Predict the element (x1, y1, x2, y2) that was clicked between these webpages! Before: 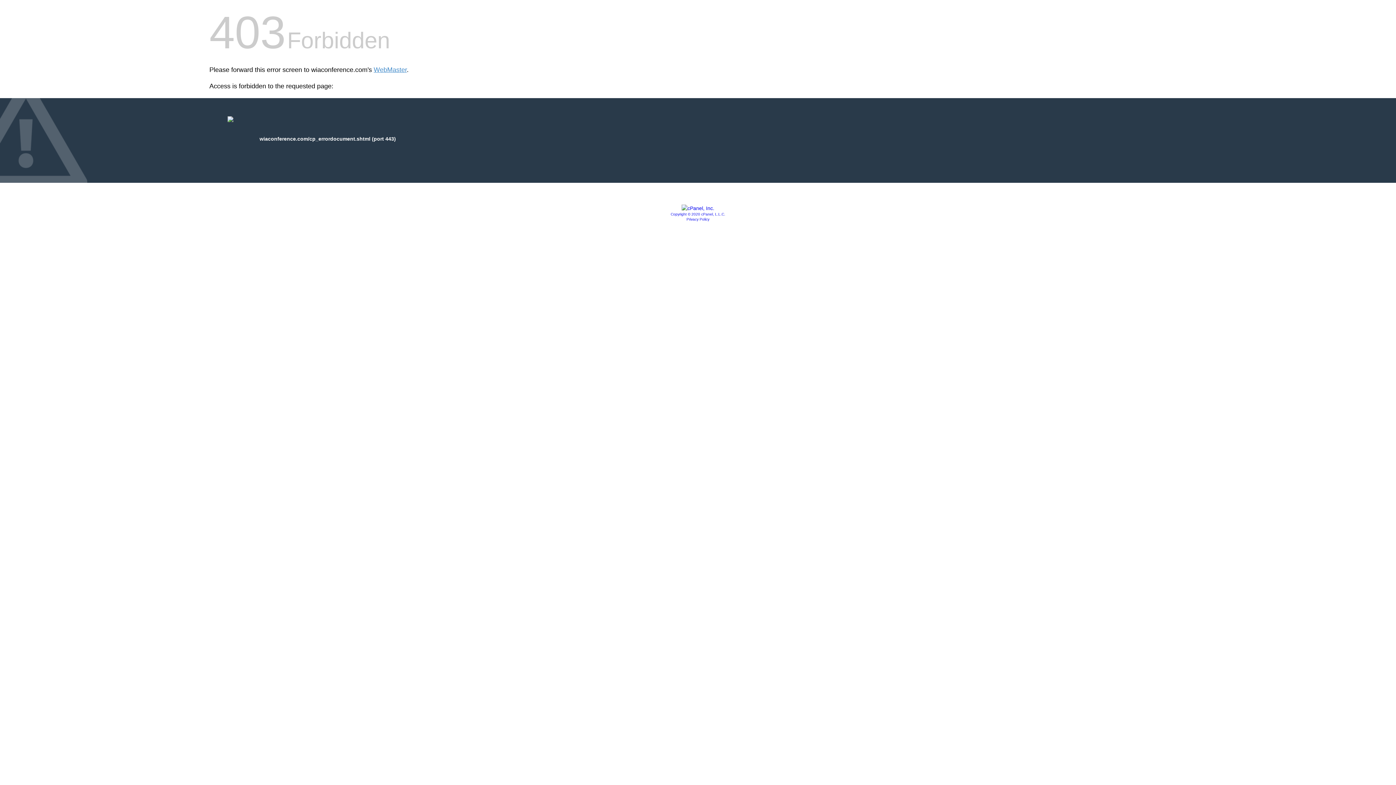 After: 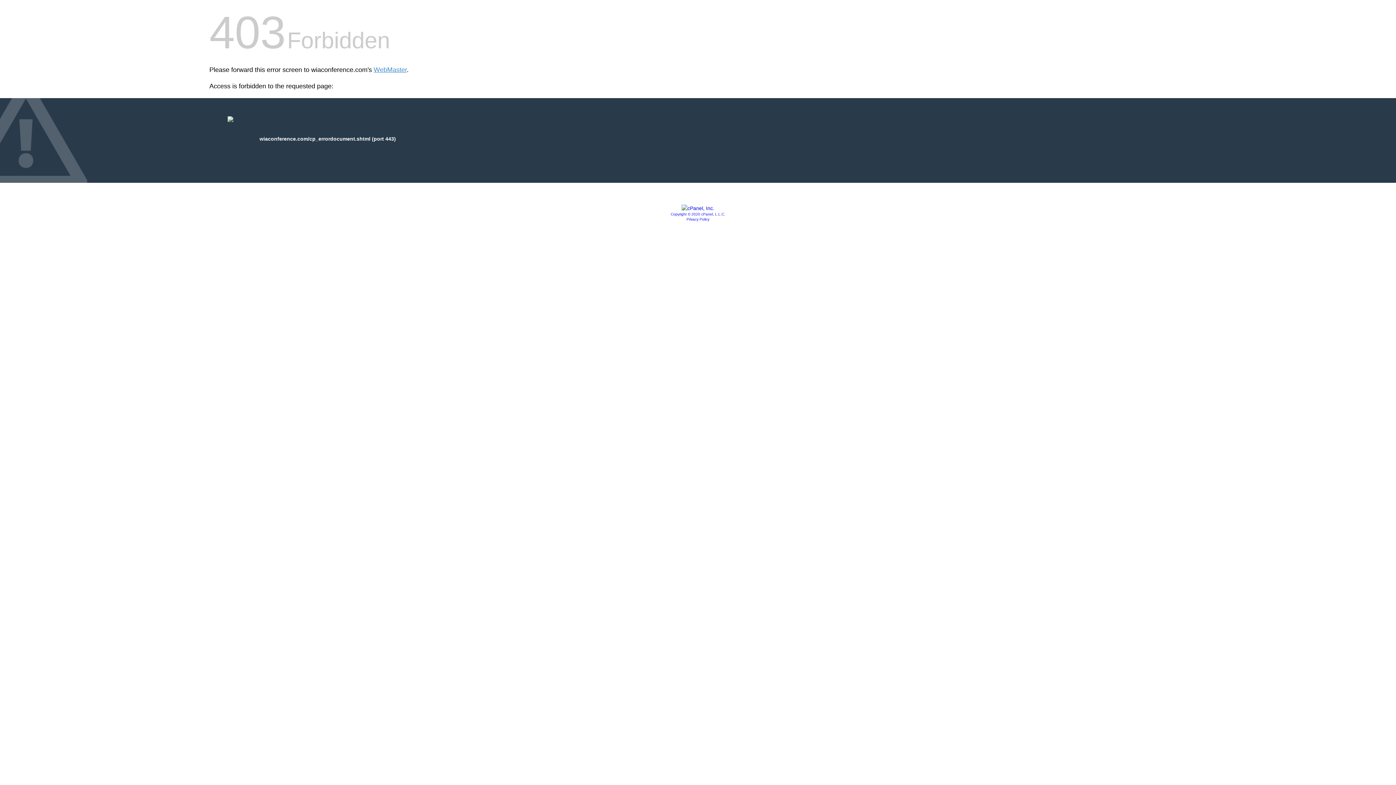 Action: bbox: (681, 205, 714, 211)